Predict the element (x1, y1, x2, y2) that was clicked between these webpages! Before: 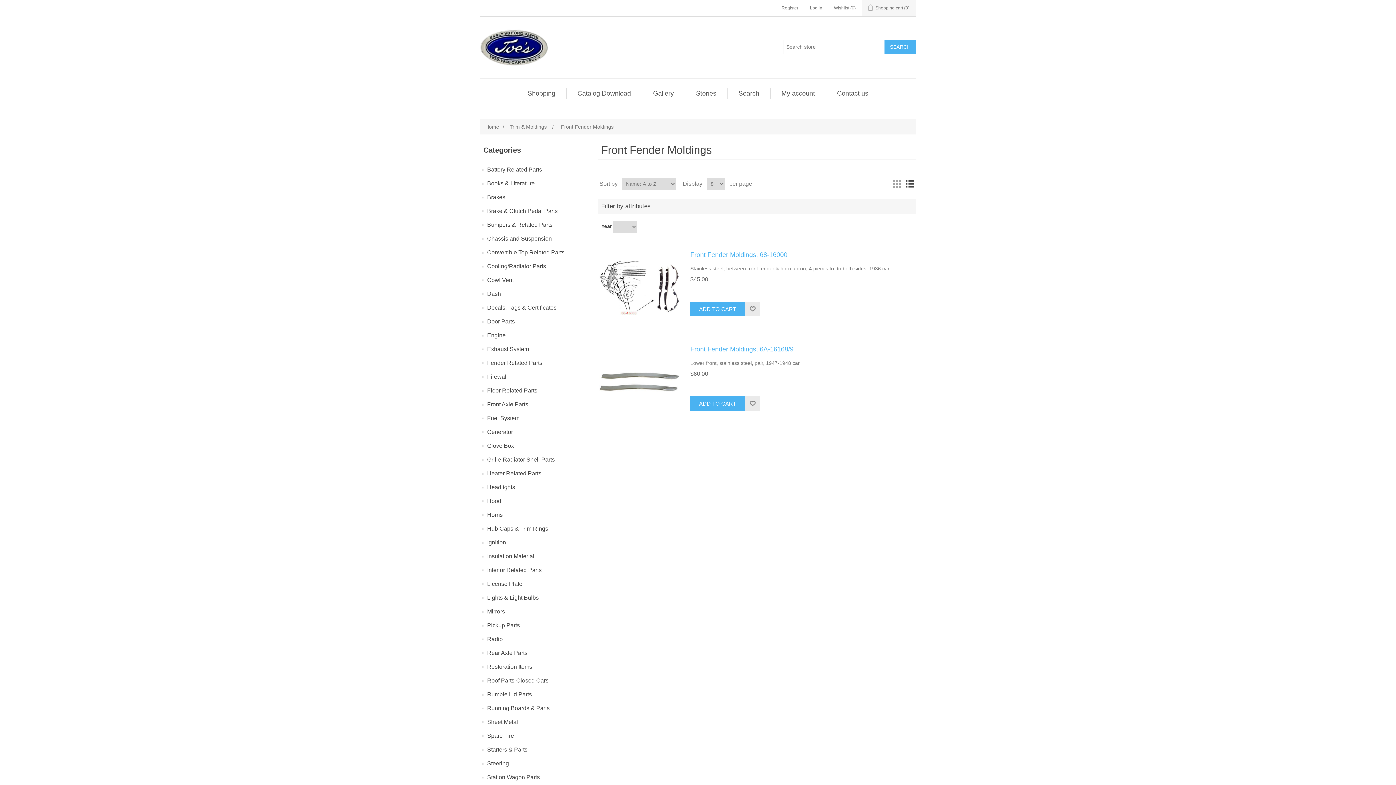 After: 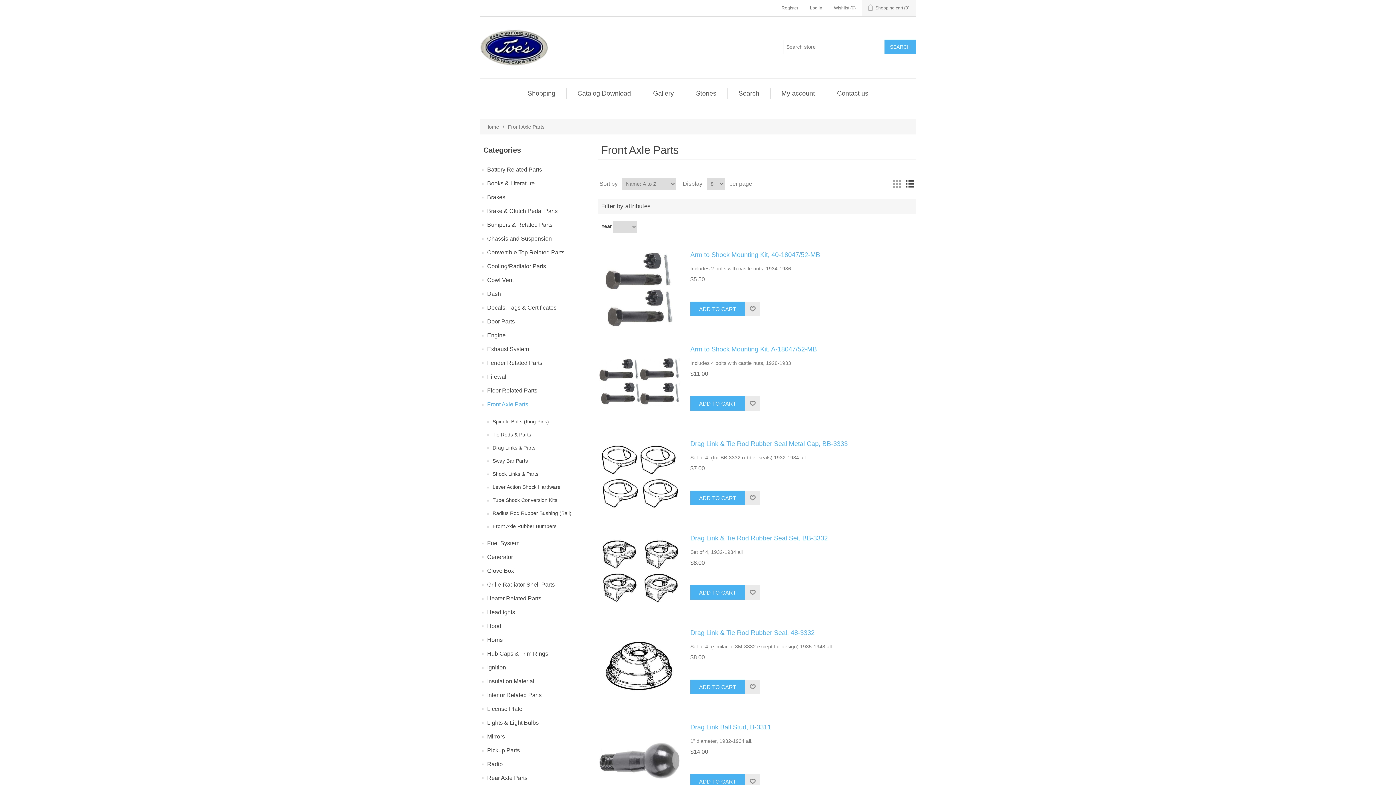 Action: bbox: (487, 399, 528, 409) label: Front Axle Parts